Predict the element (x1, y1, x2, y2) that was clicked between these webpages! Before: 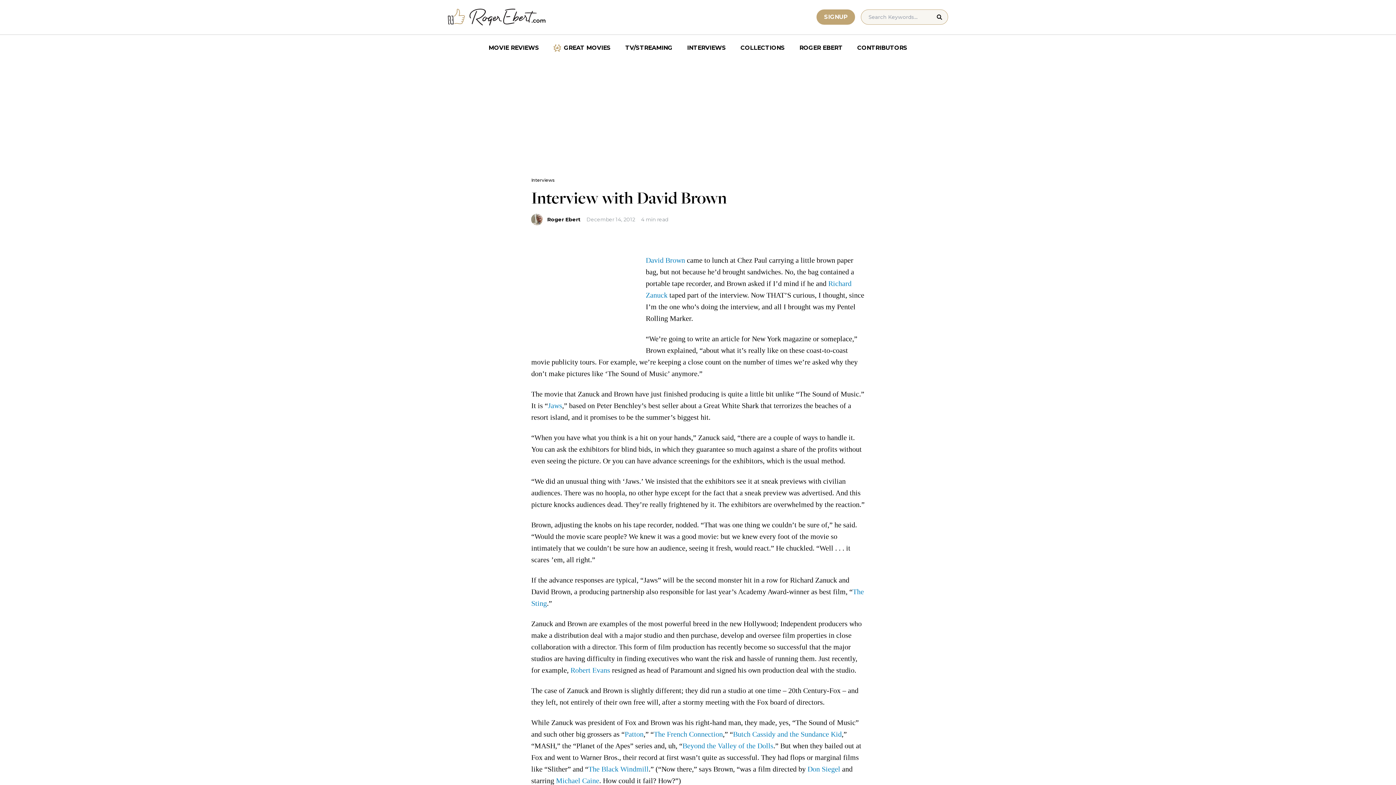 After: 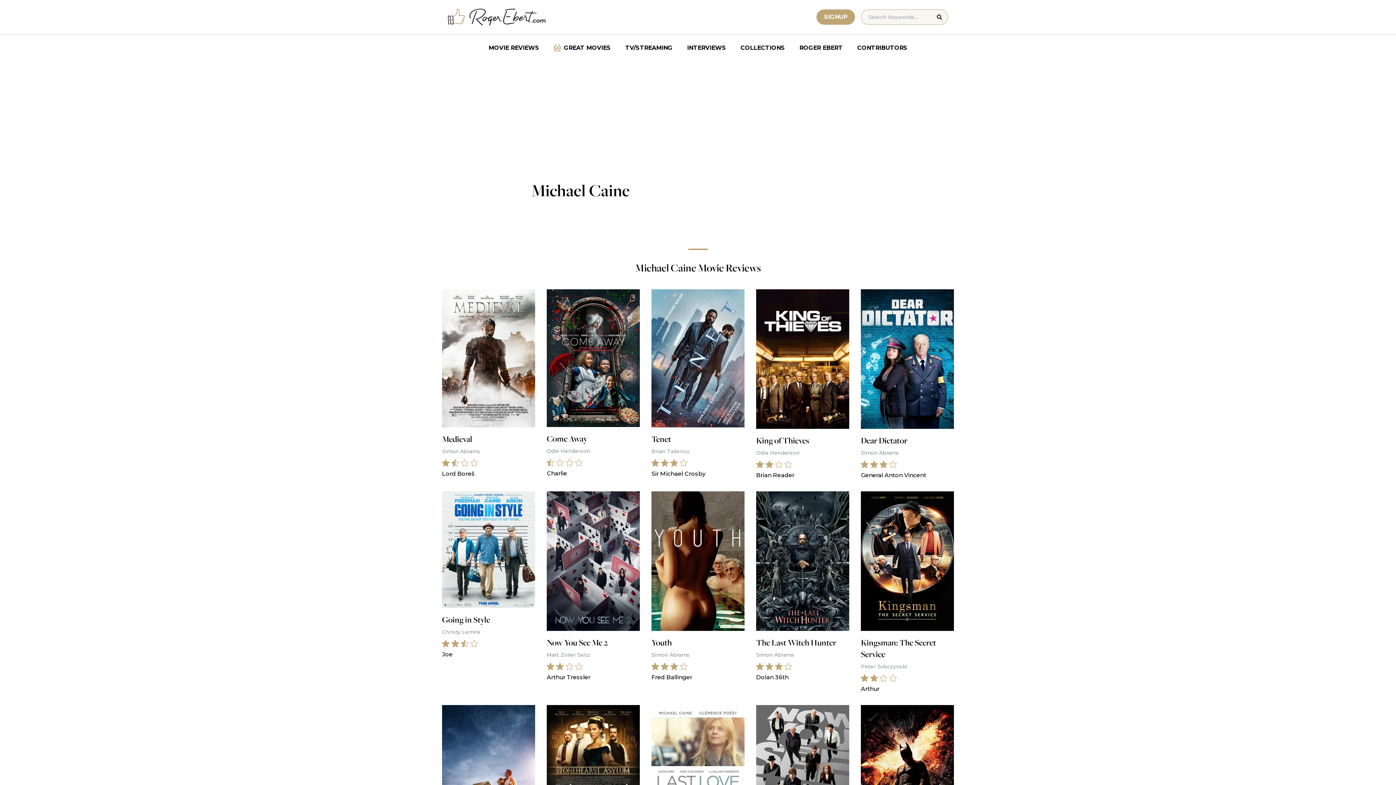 Action: bbox: (556, 777, 599, 785) label: Michael Caine